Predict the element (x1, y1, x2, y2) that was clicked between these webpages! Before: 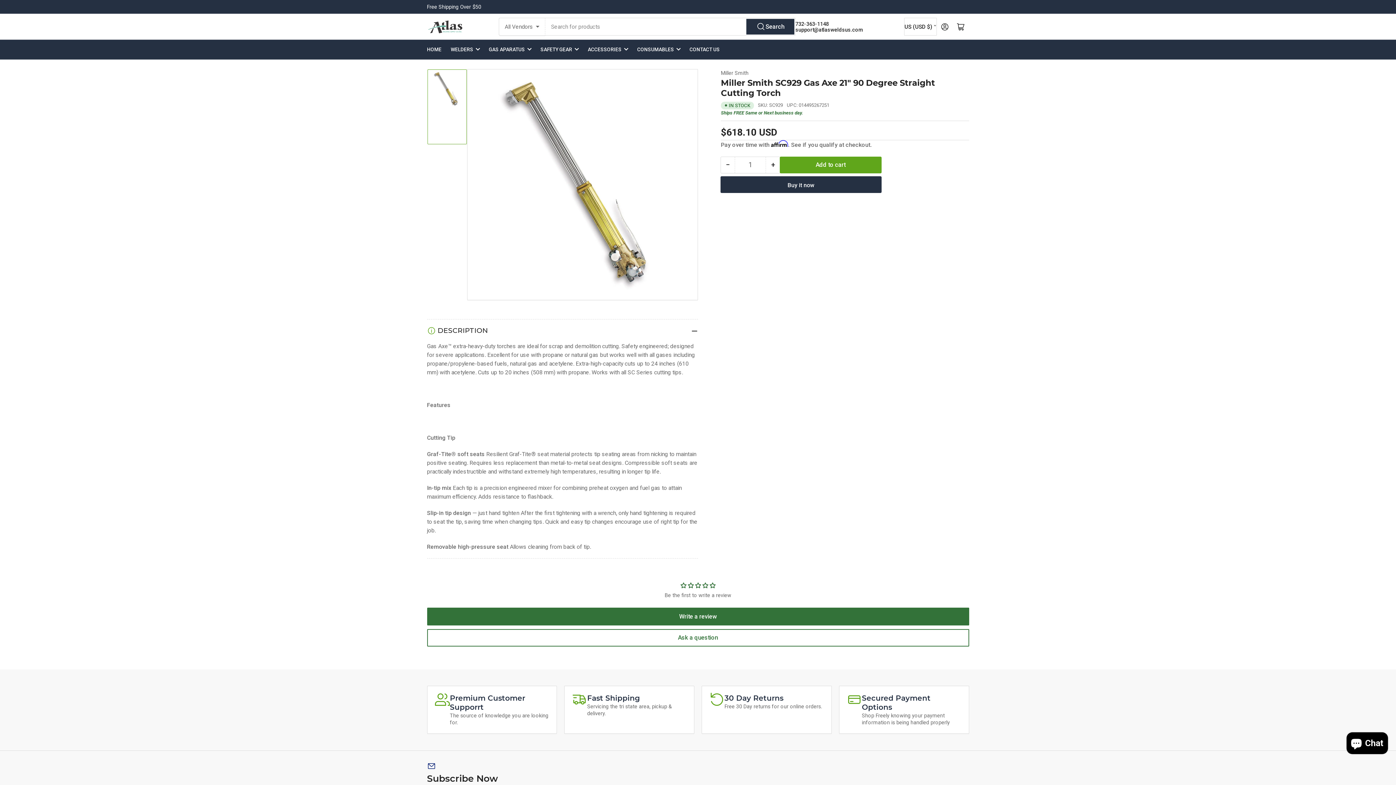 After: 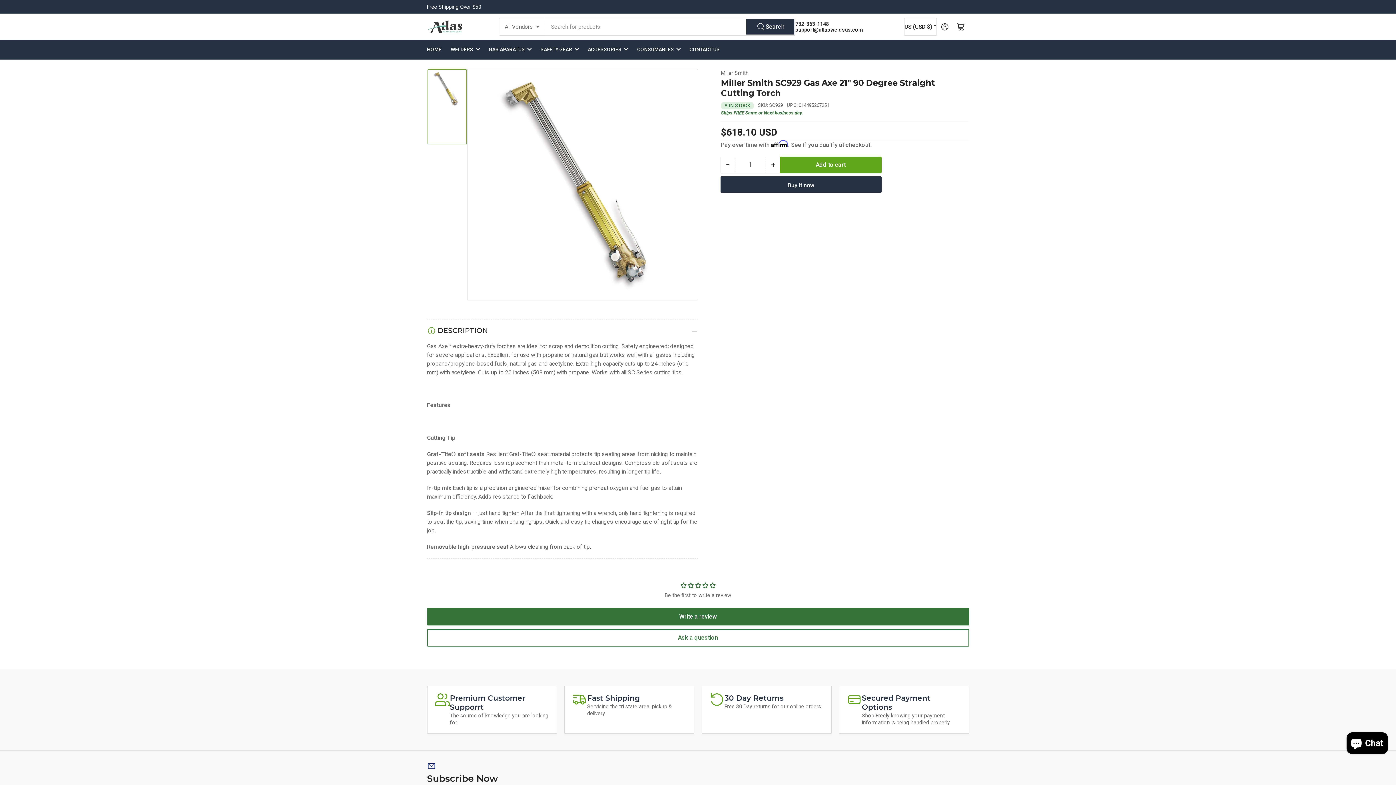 Action: label: −
Decrease quantity for Miller Smith SC929 Gas Axe 21&quot; 90 Degree Straight Cutting Torch bbox: (721, 157, 735, 173)